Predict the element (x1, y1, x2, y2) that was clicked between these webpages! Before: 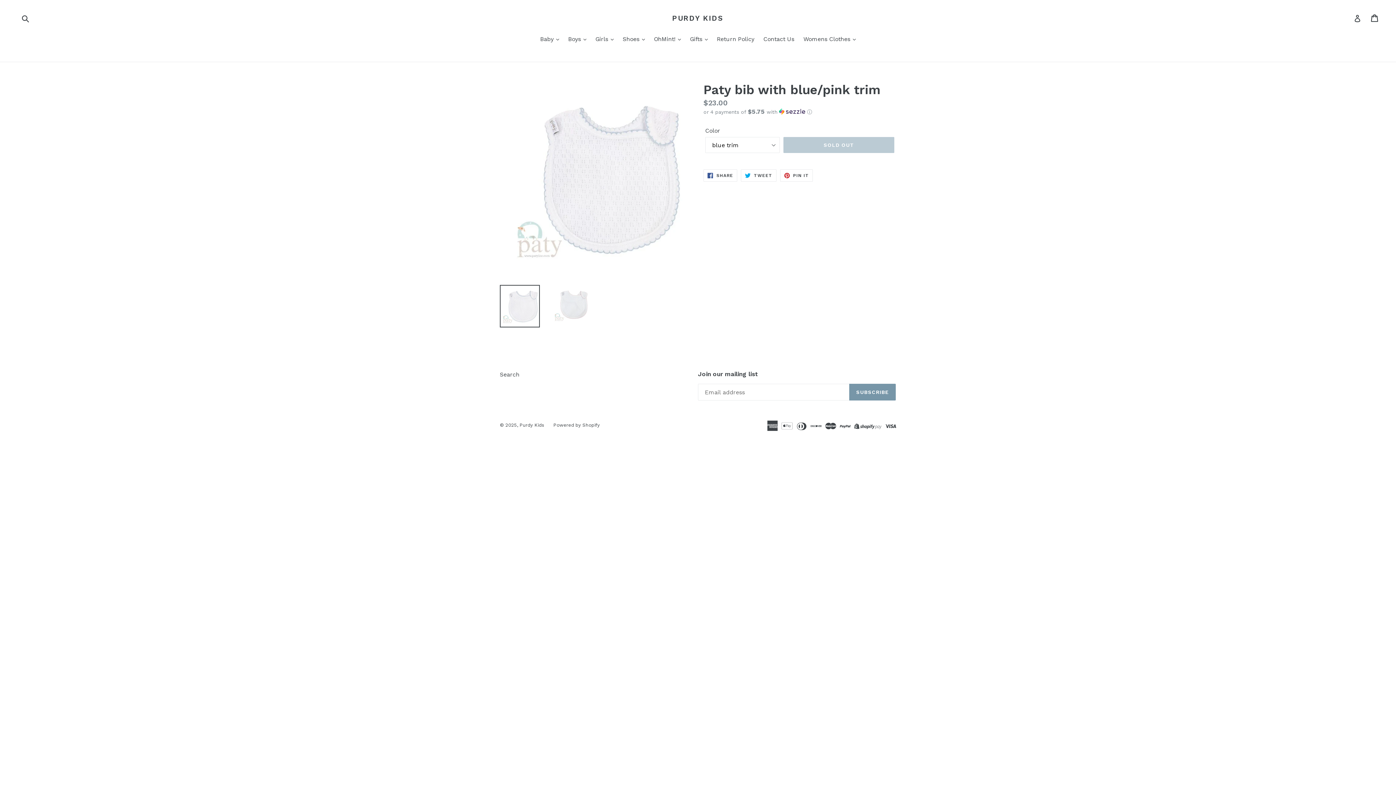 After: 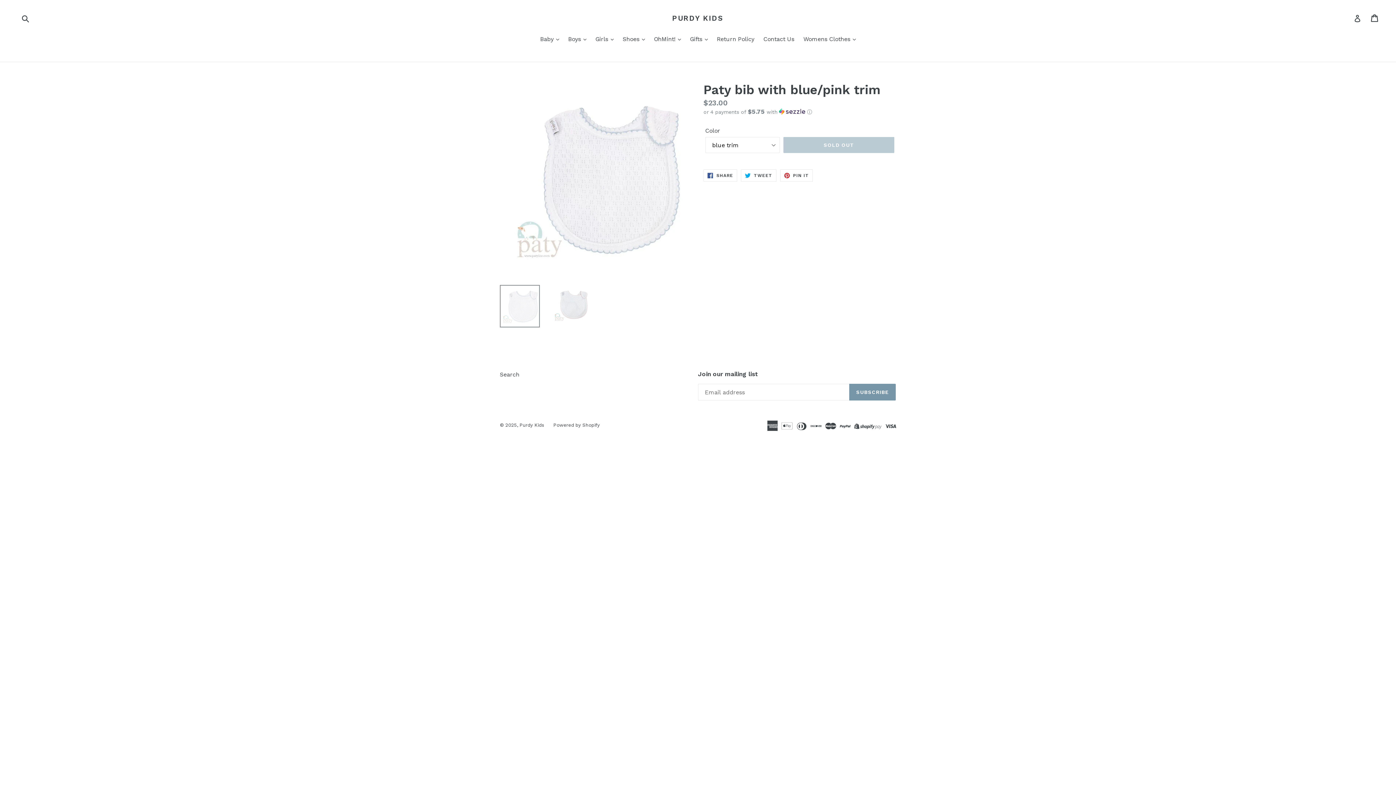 Action: bbox: (500, 285, 540, 327)